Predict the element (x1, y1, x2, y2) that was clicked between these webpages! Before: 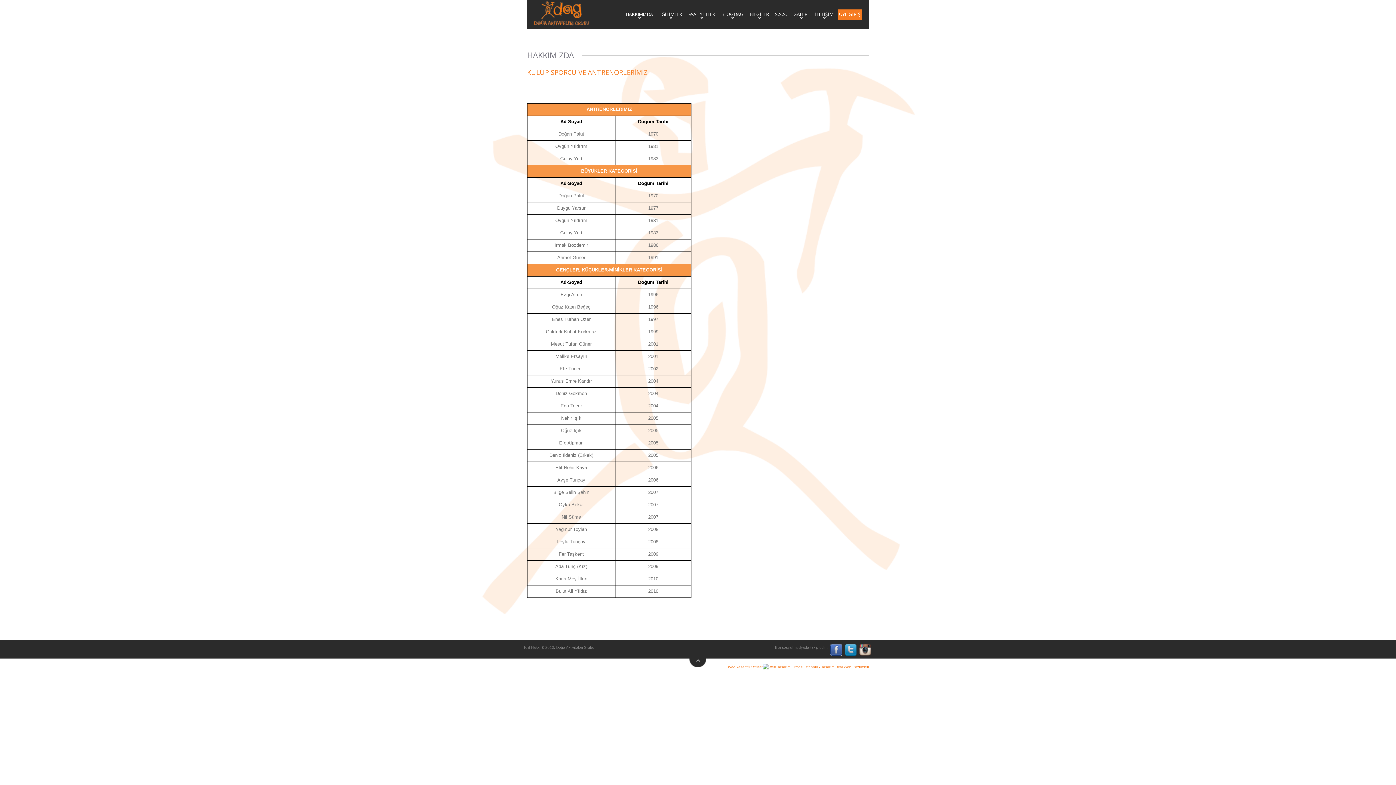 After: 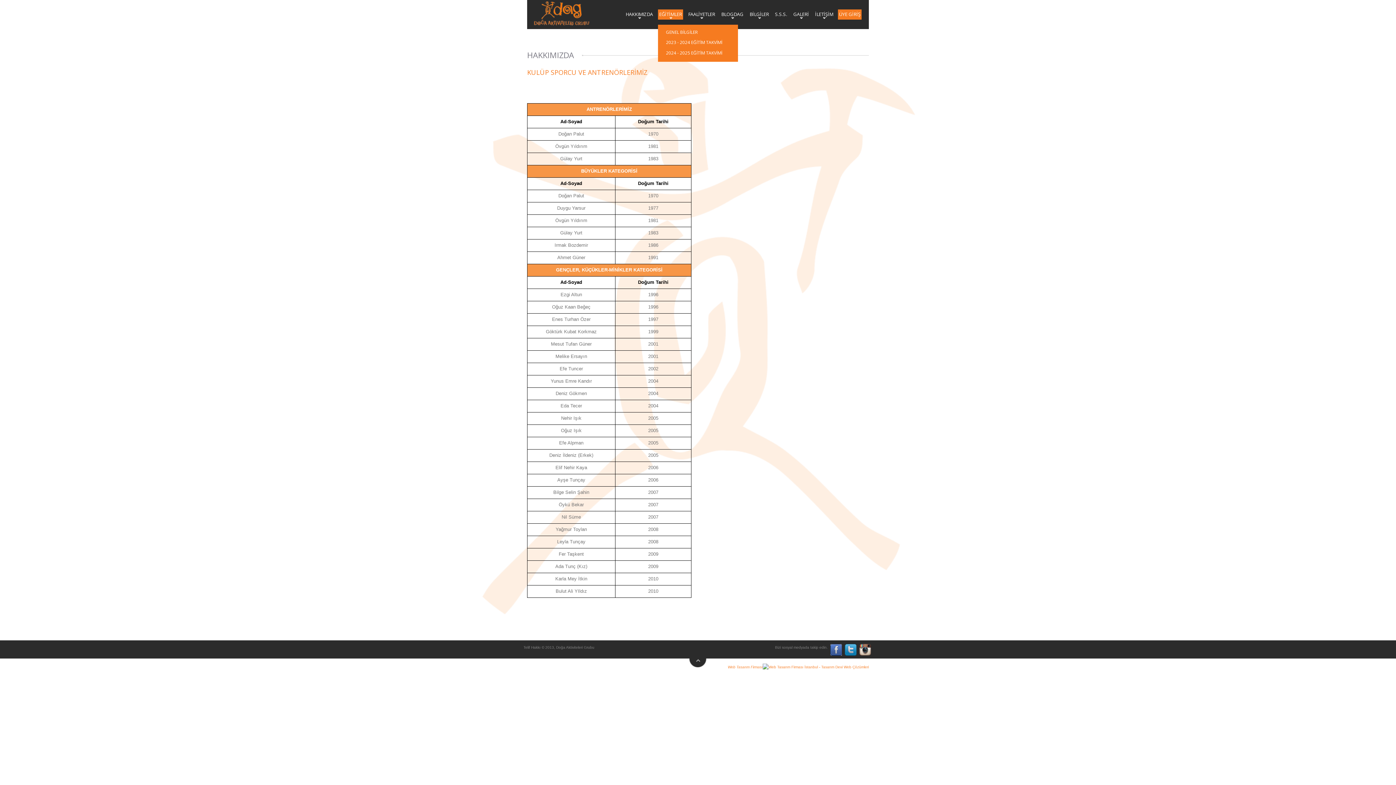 Action: bbox: (658, 9, 683, 19) label: EĞİTİMLER